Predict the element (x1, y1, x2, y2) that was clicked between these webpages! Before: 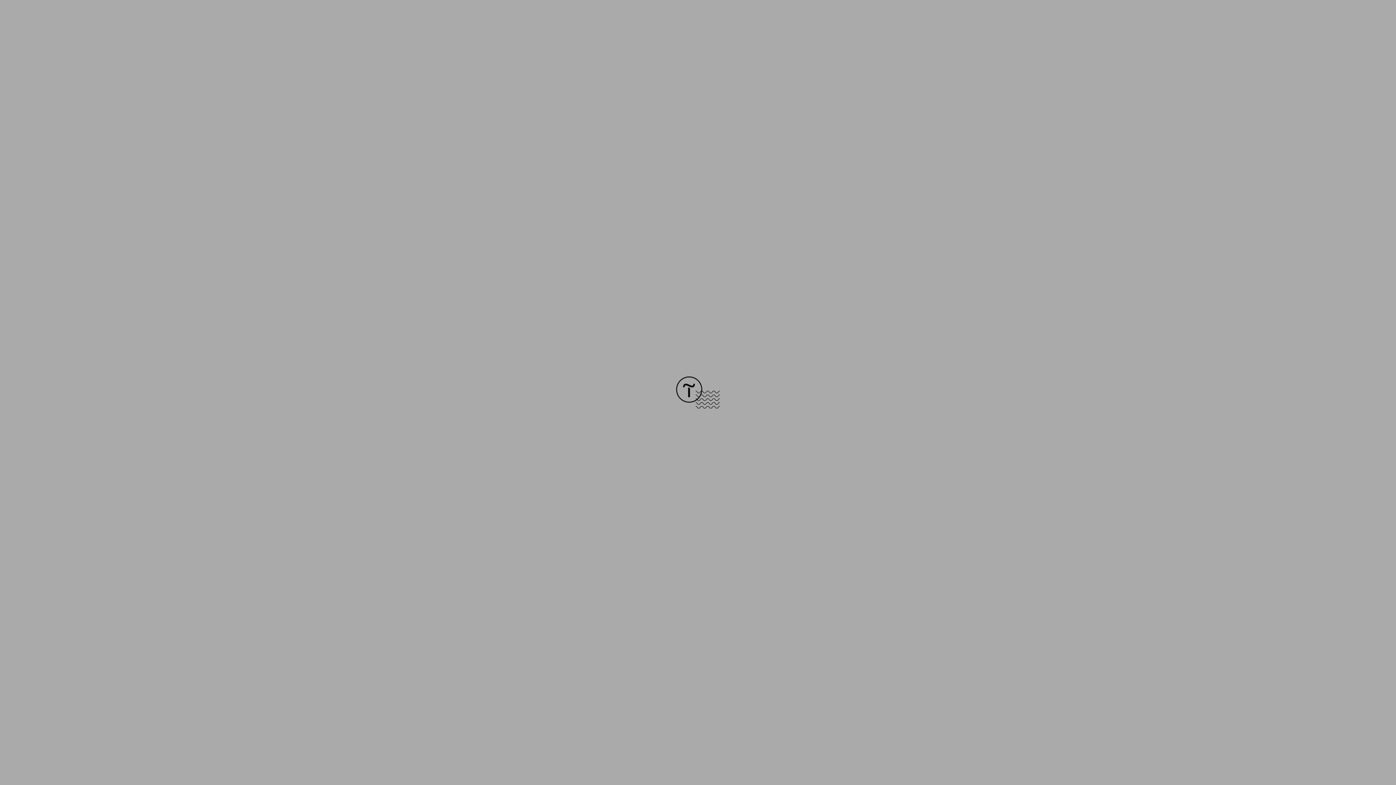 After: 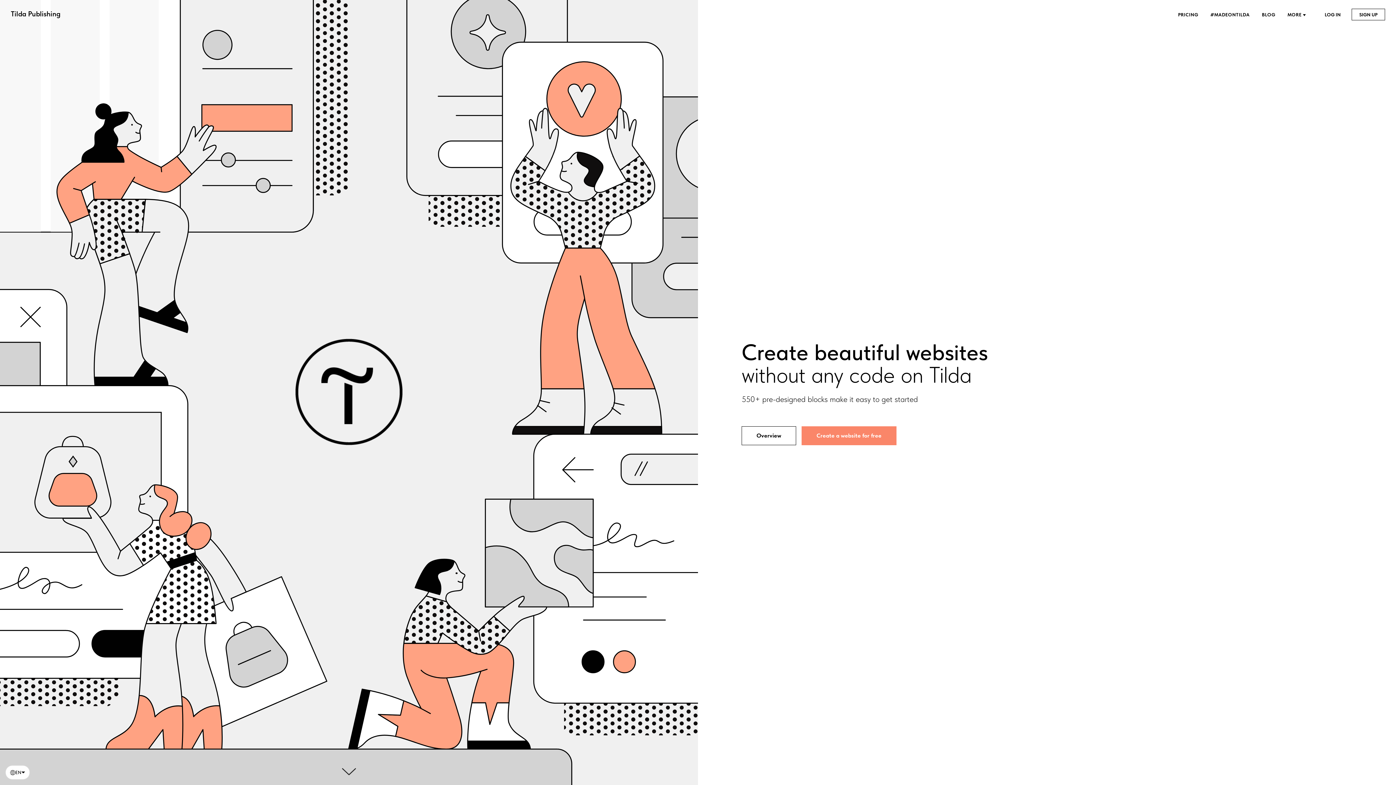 Action: bbox: (676, 403, 720, 409)